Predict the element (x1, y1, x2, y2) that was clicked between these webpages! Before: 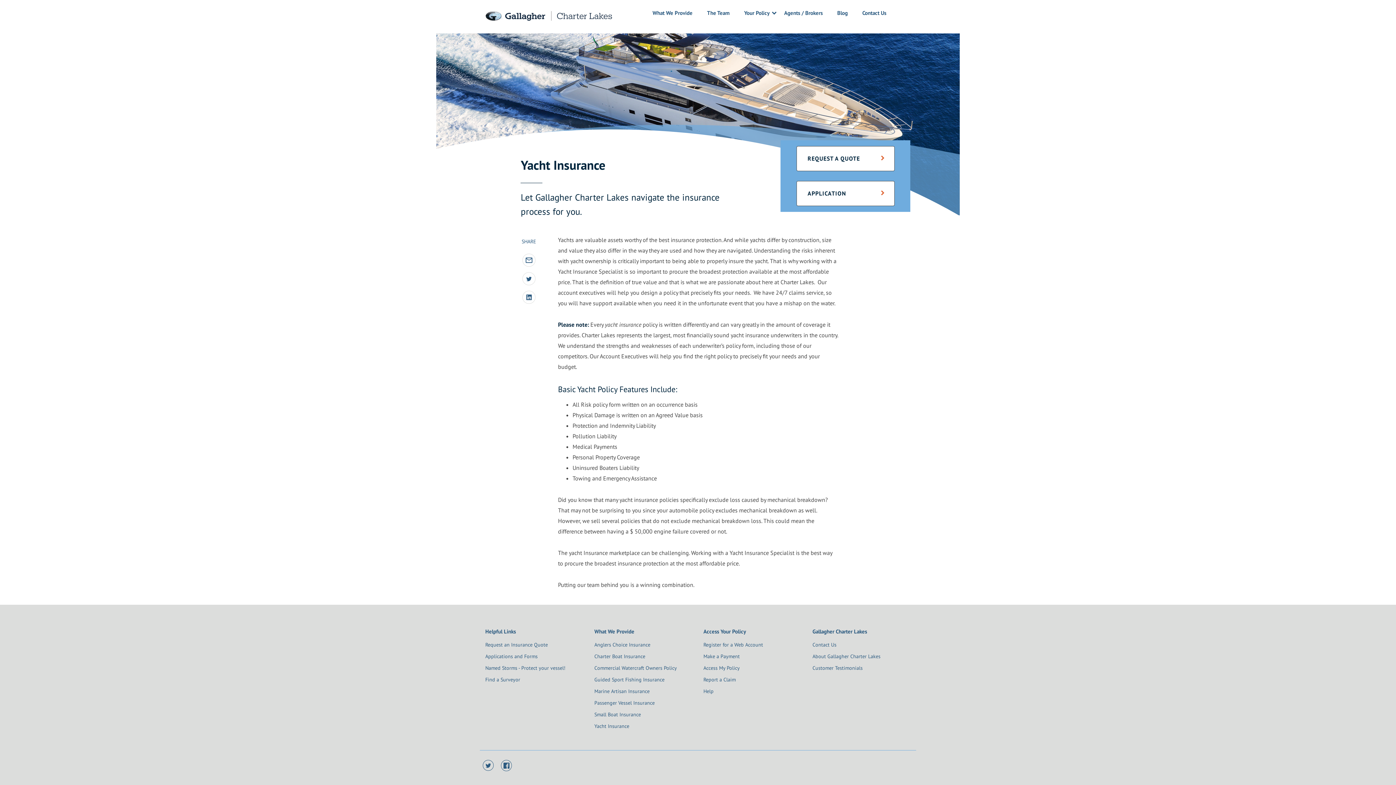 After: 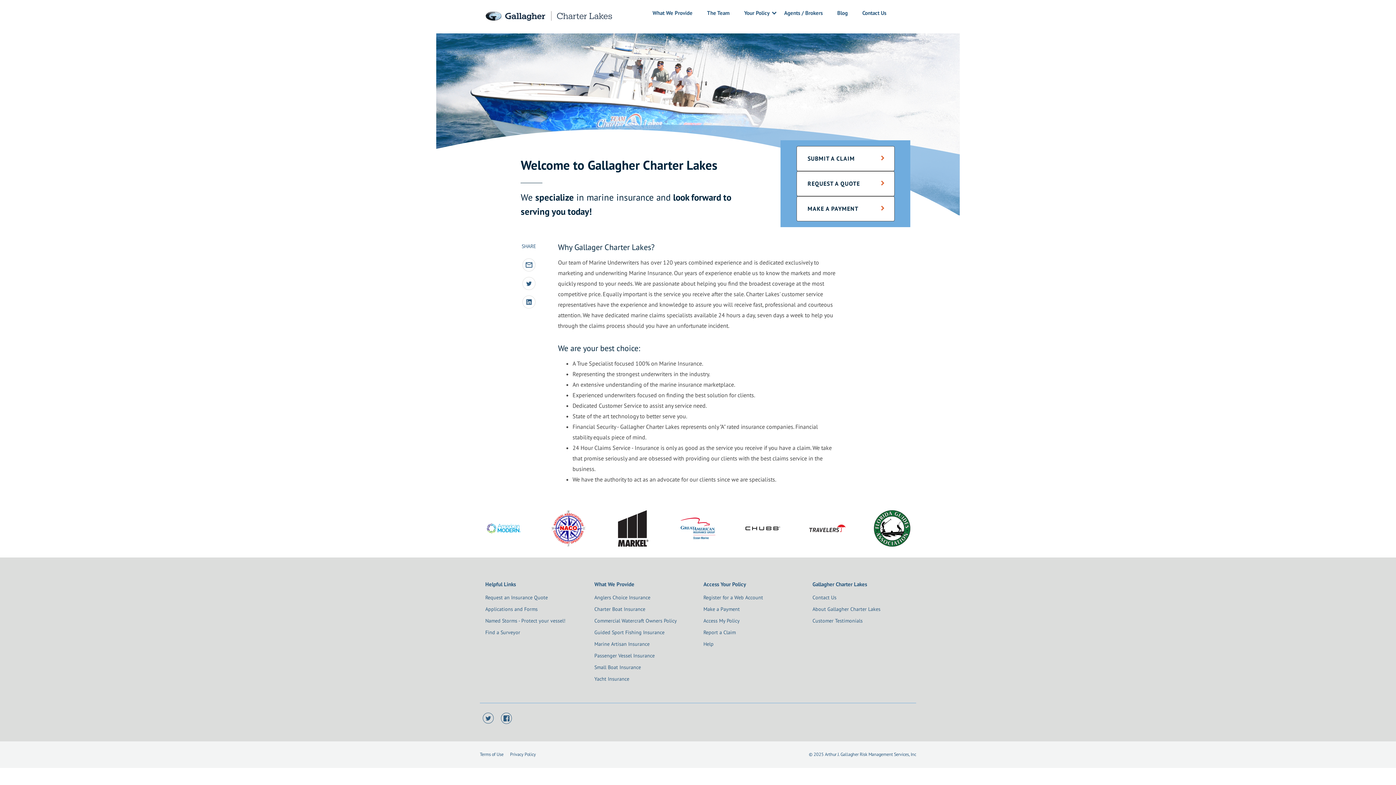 Action: bbox: (485, 21, 612, 28)